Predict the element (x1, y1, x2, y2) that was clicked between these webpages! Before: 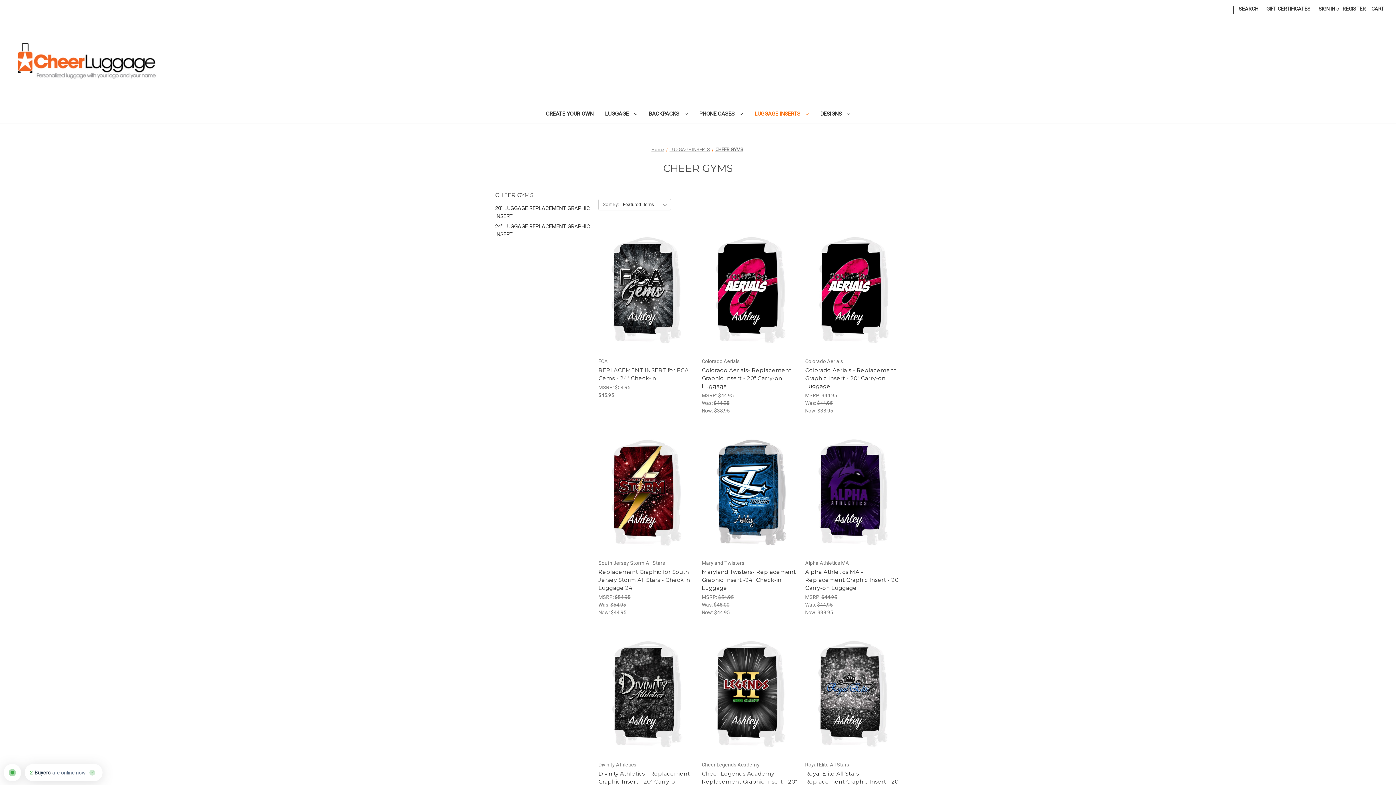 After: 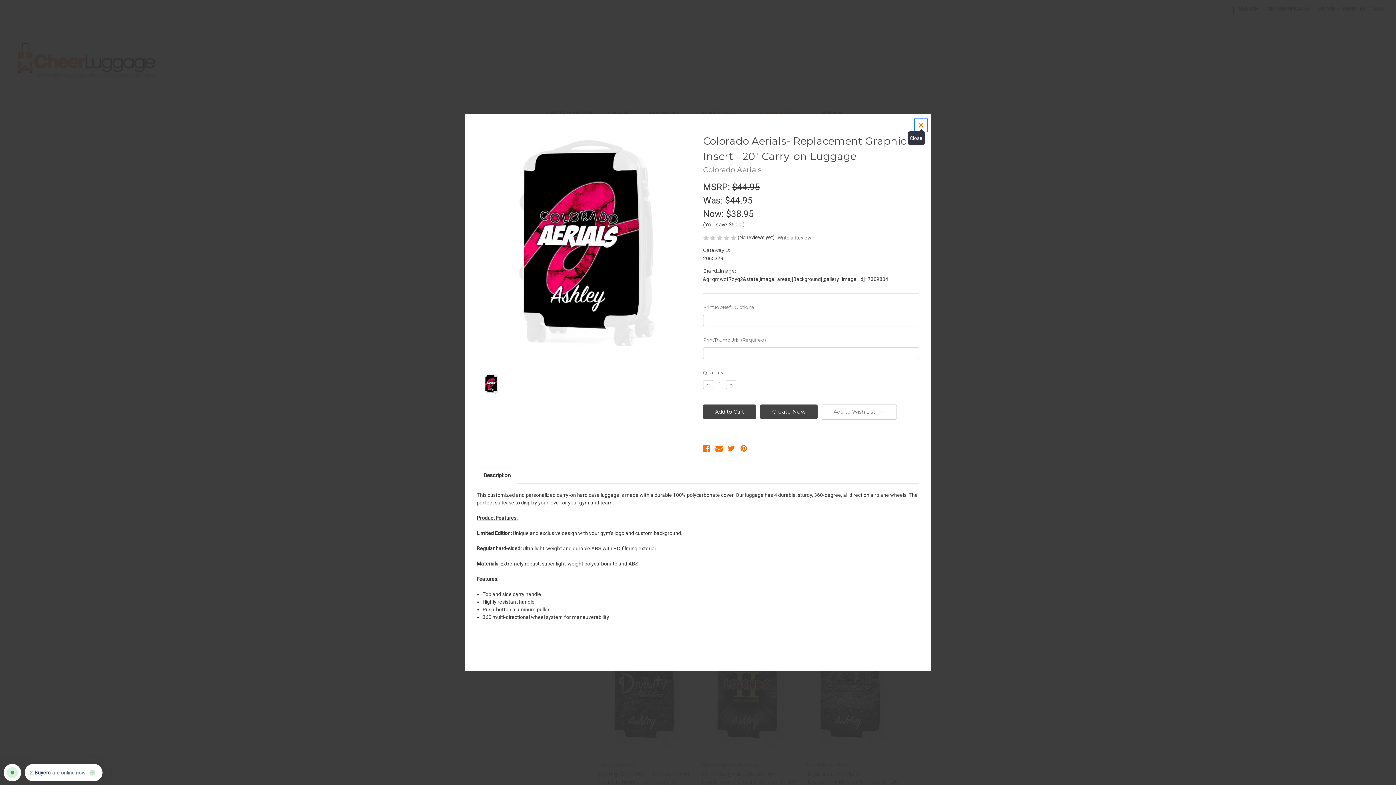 Action: label: Quick view bbox: (722, 279, 764, 290)